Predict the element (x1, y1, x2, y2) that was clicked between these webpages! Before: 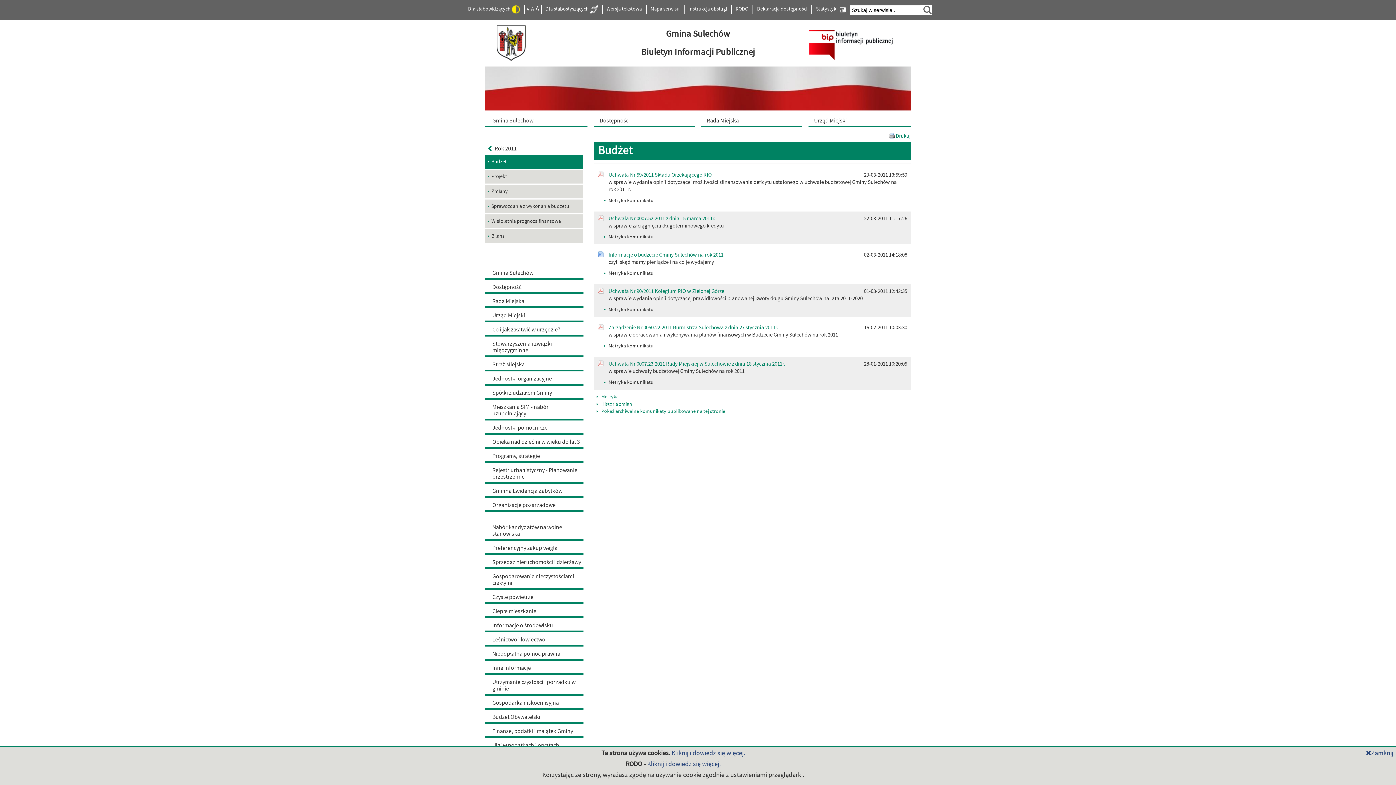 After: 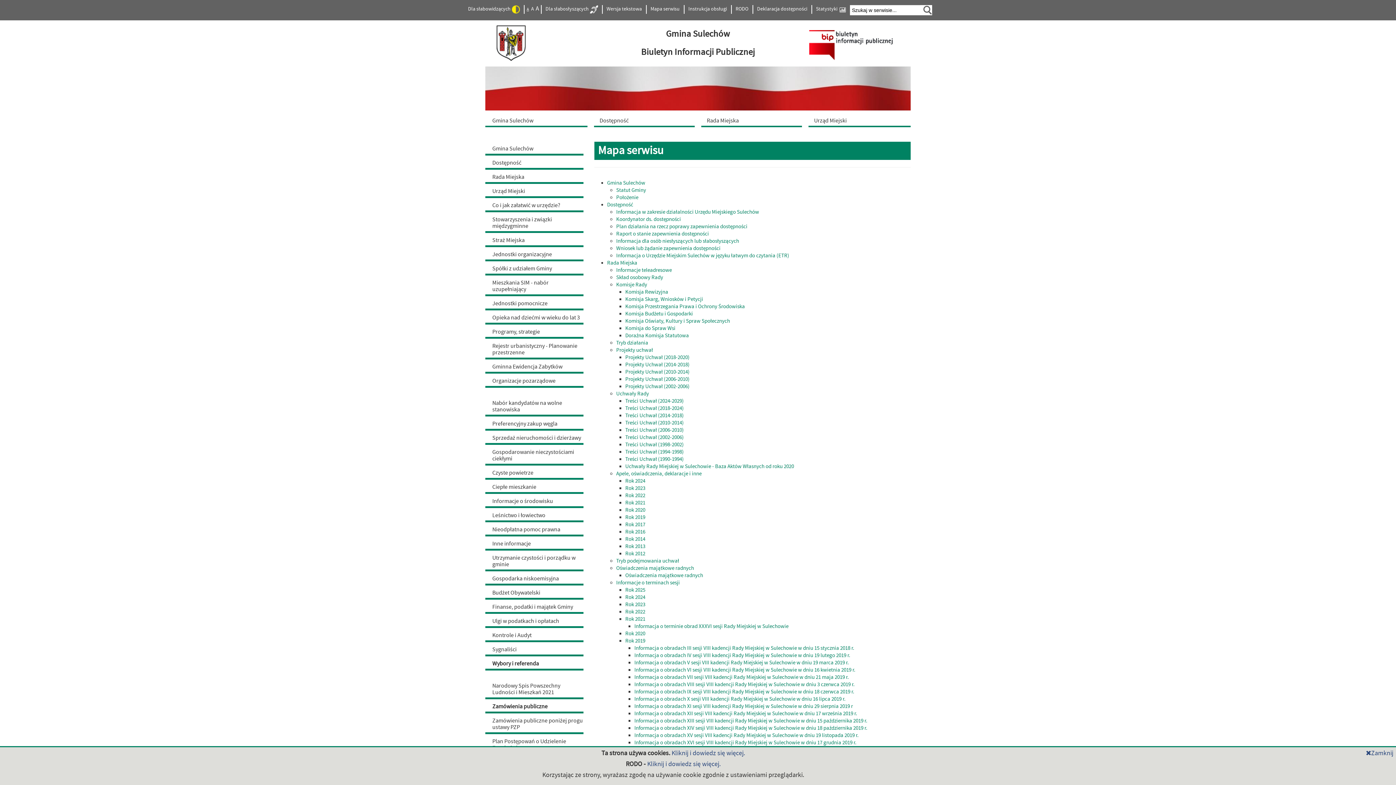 Action: label: Mapa serwisu bbox: (647, 5, 682, 13)